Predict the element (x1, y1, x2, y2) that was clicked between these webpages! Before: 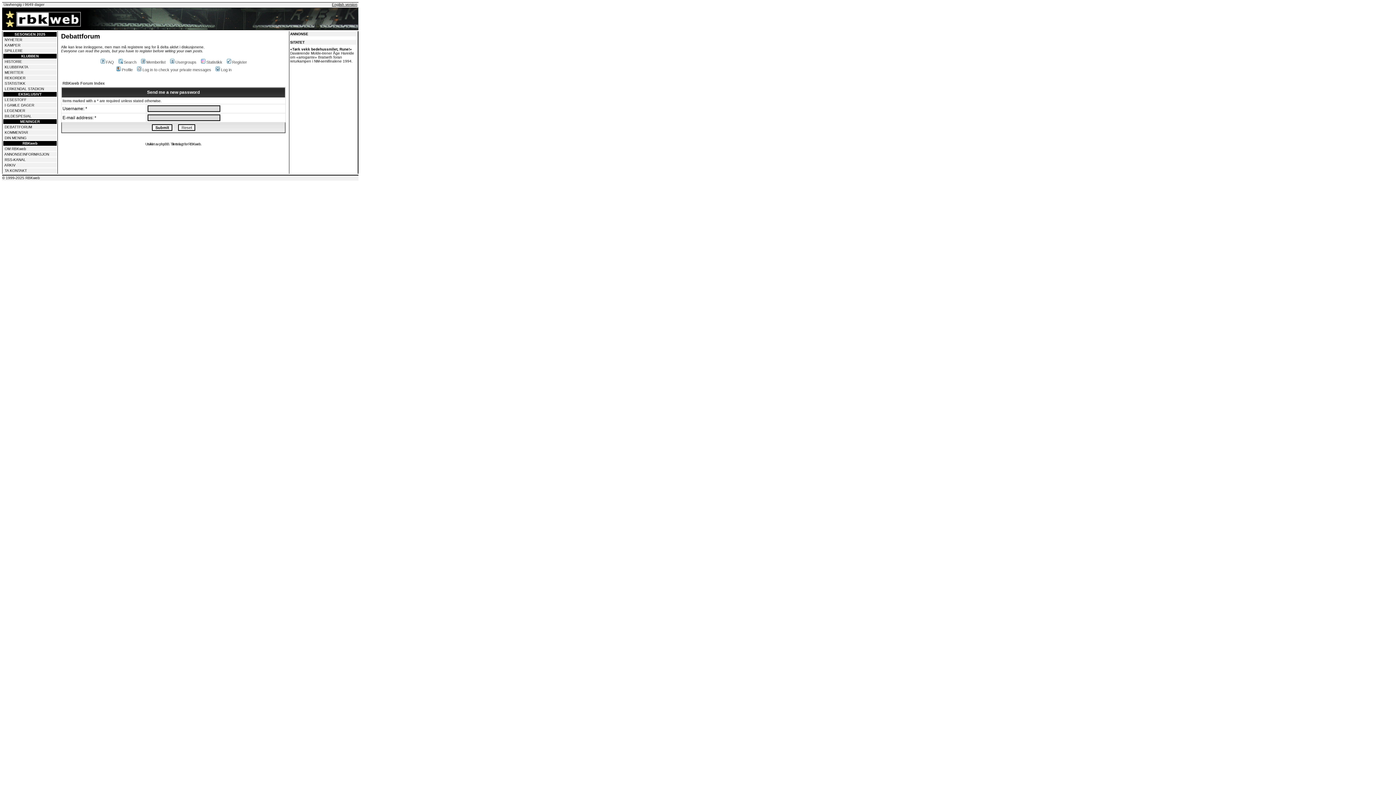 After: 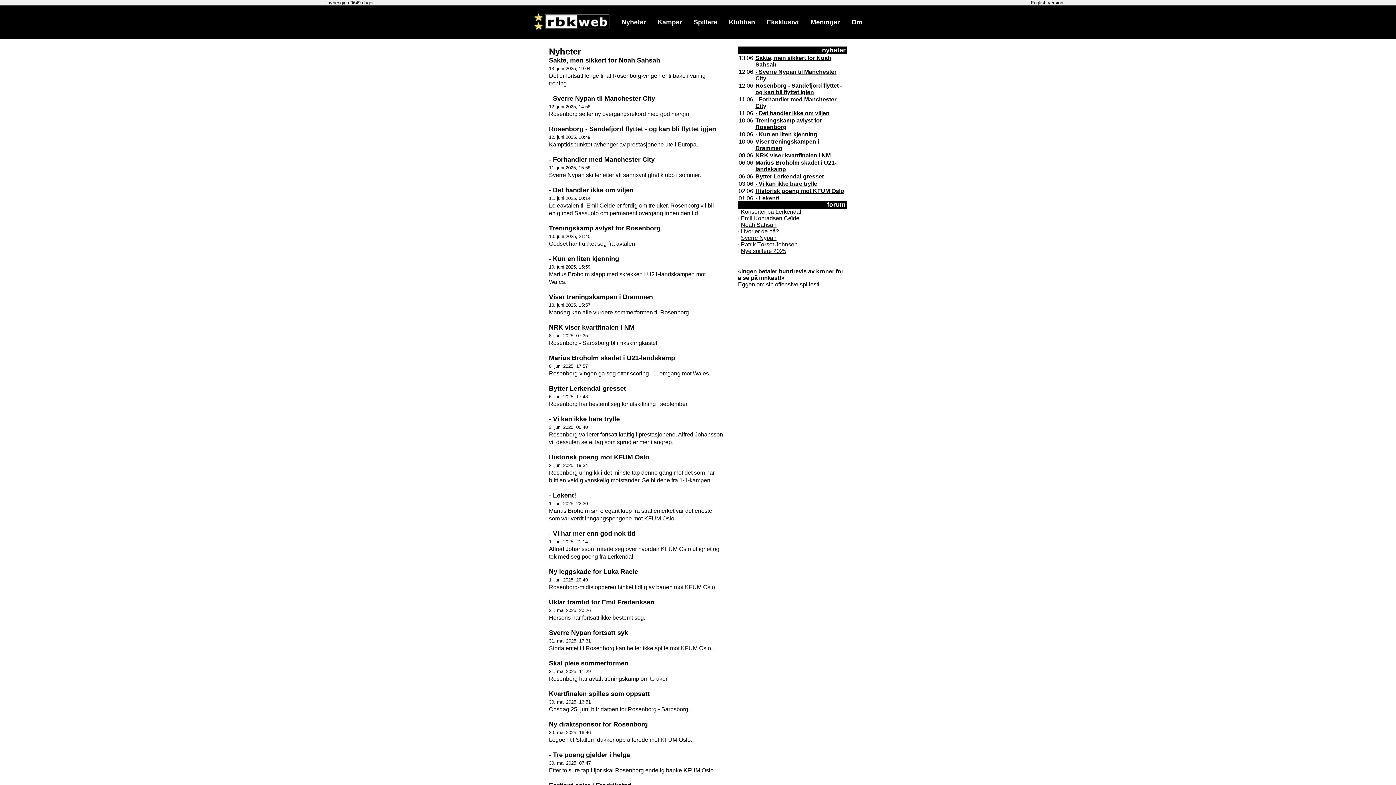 Action: label: NYHETER bbox: (4, 37, 22, 41)